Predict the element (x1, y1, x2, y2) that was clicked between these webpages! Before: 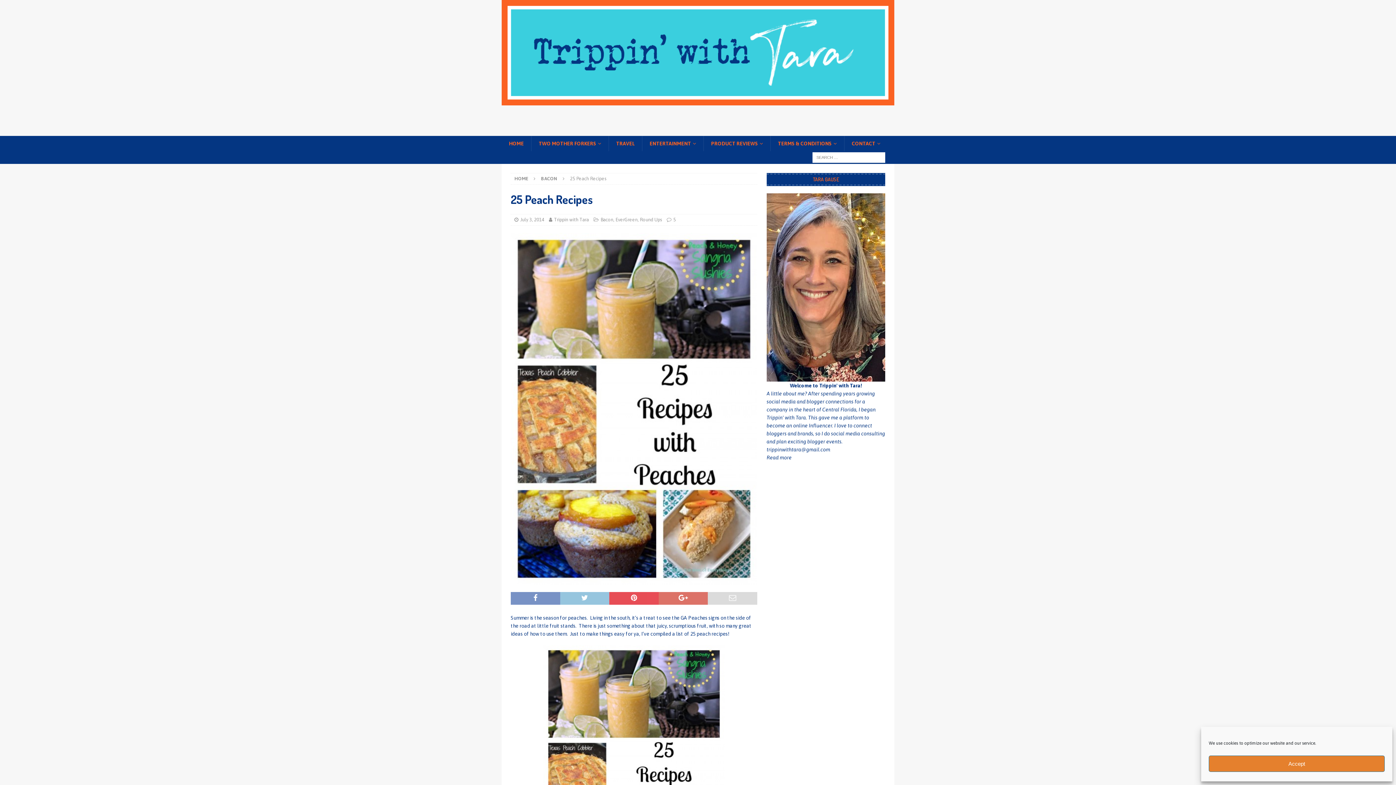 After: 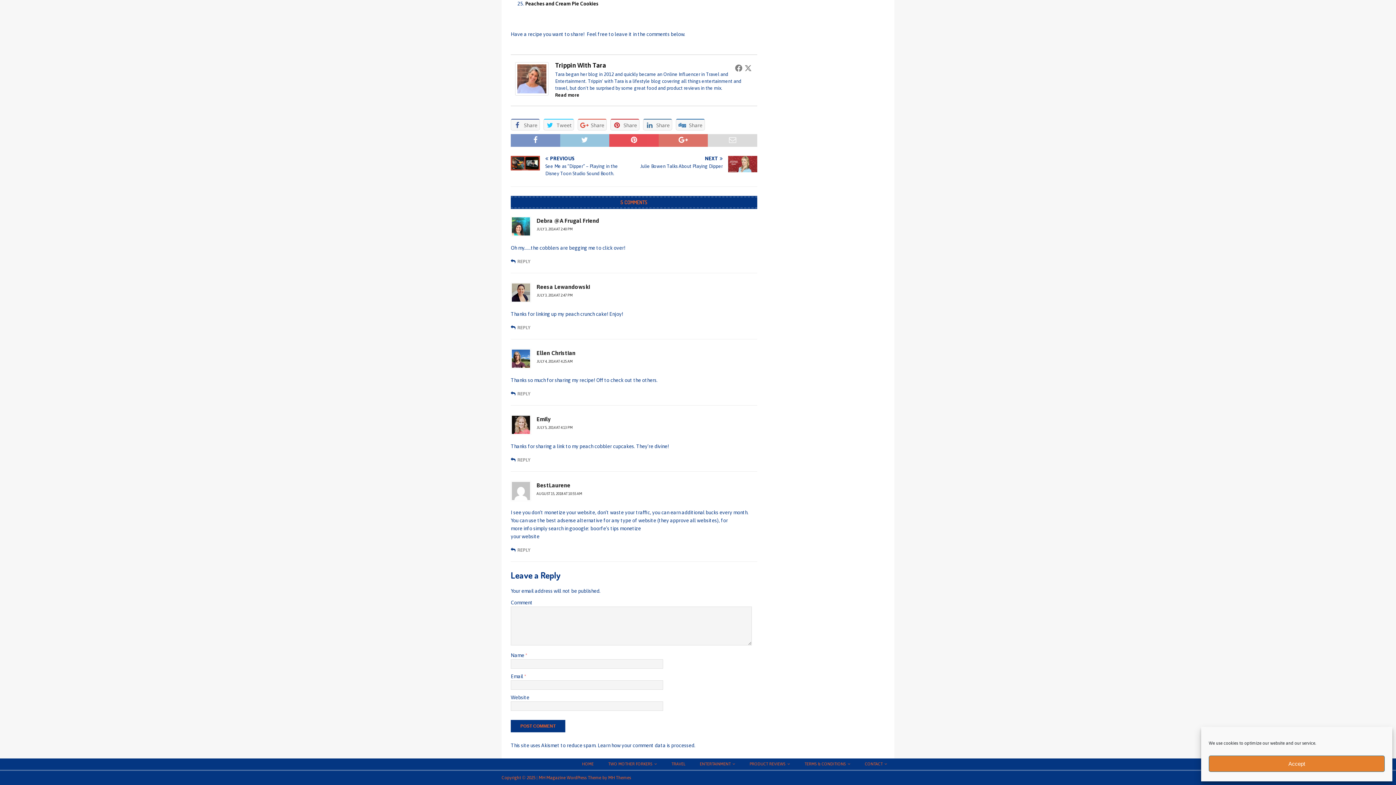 Action: label: 5 bbox: (673, 216, 676, 222)